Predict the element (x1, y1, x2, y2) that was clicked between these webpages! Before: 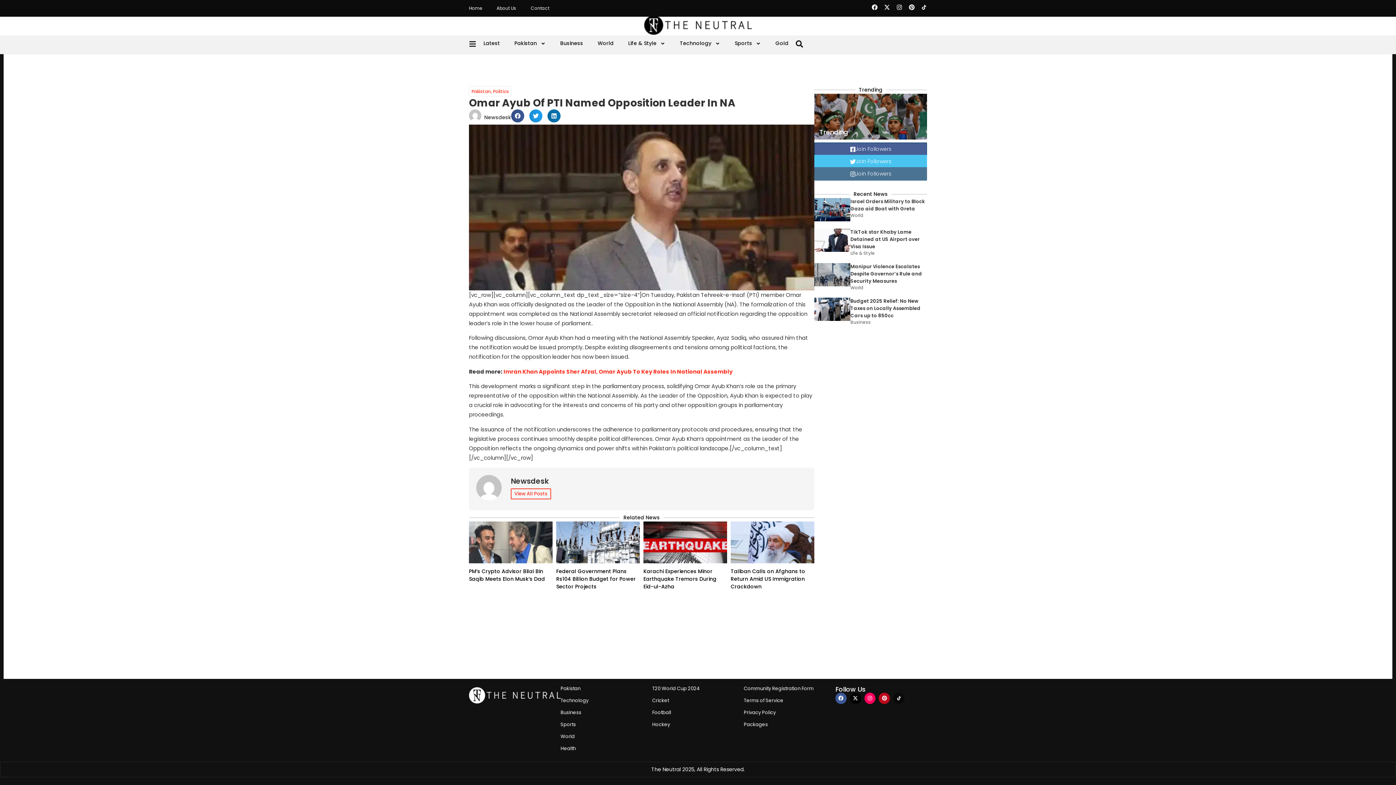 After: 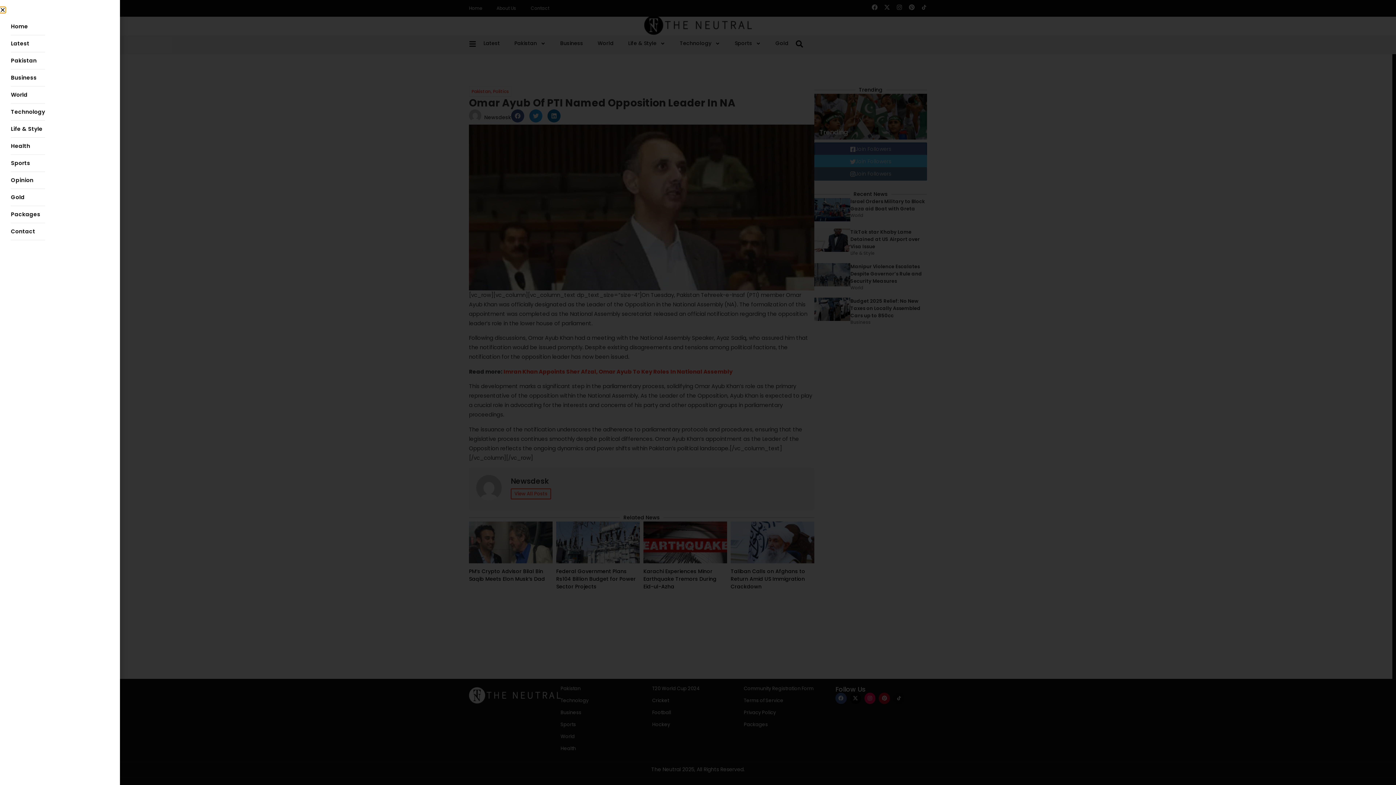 Action: bbox: (469, 40, 476, 47)